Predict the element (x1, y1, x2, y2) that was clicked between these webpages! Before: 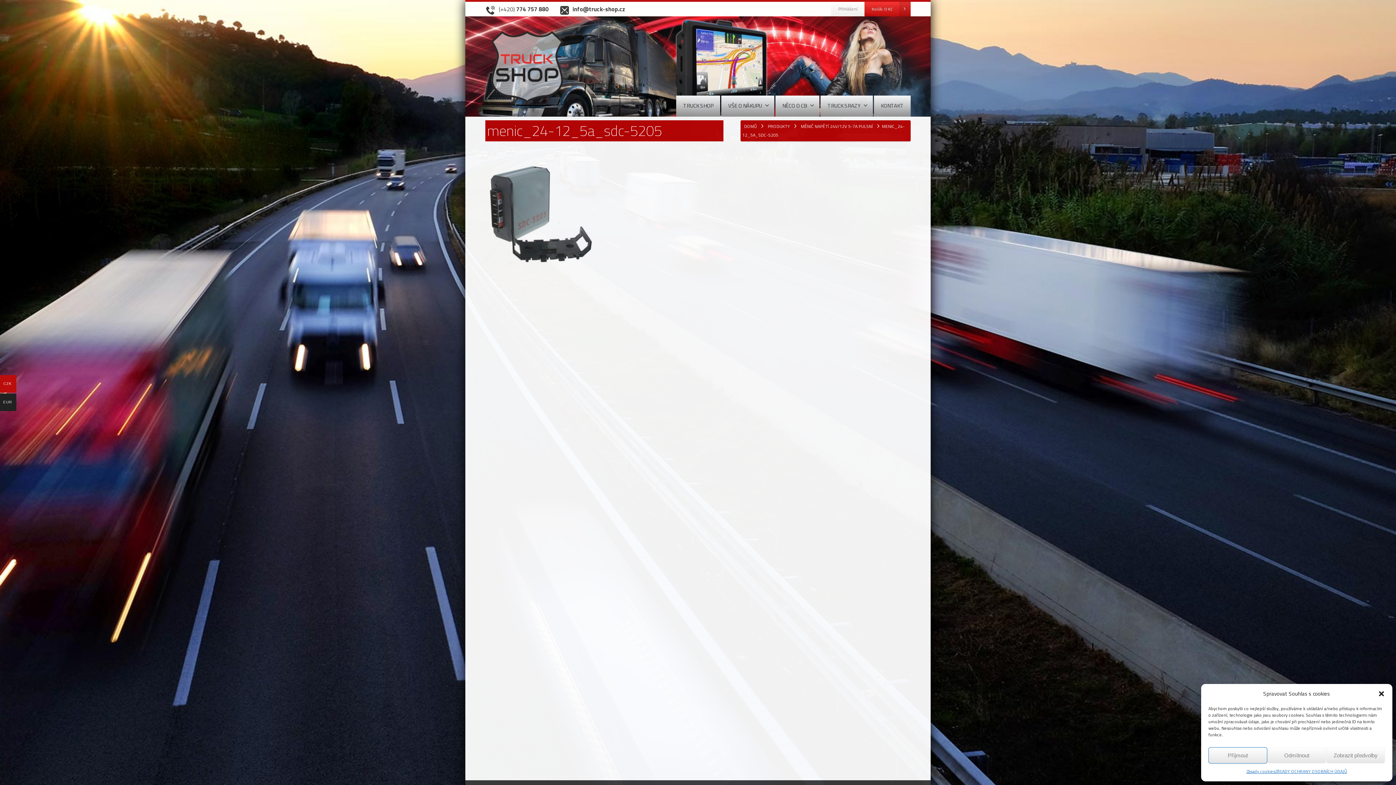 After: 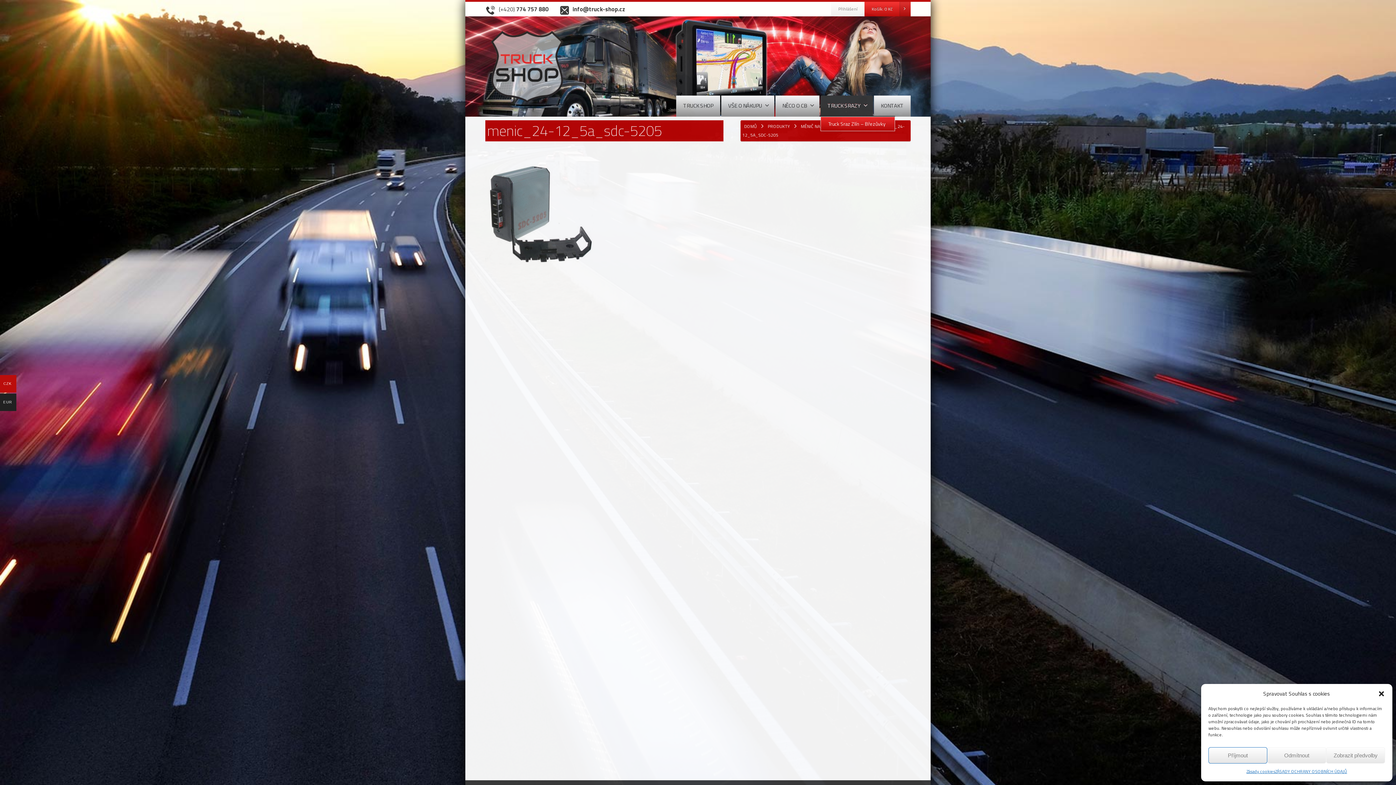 Action: bbox: (820, 95, 873, 116) label: TRUCK SRAZY